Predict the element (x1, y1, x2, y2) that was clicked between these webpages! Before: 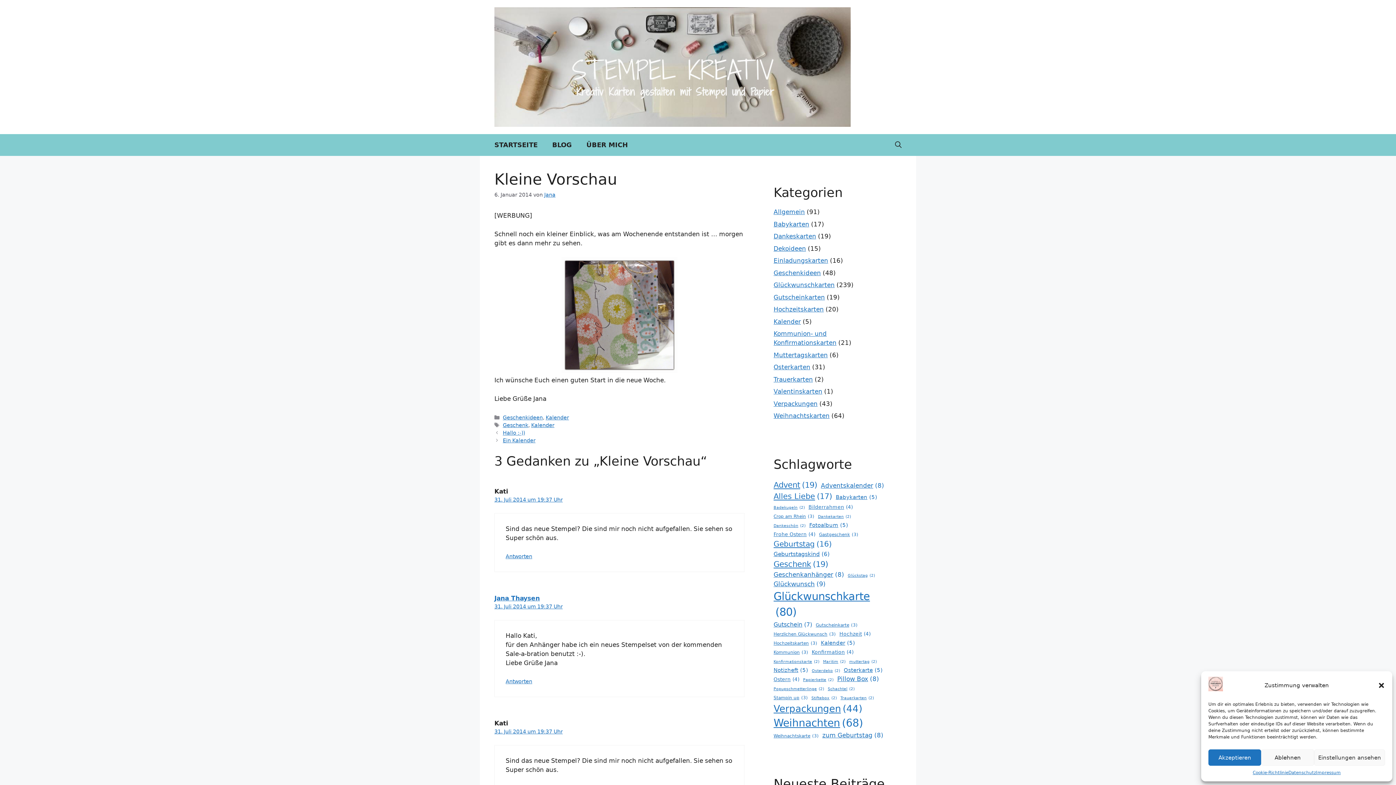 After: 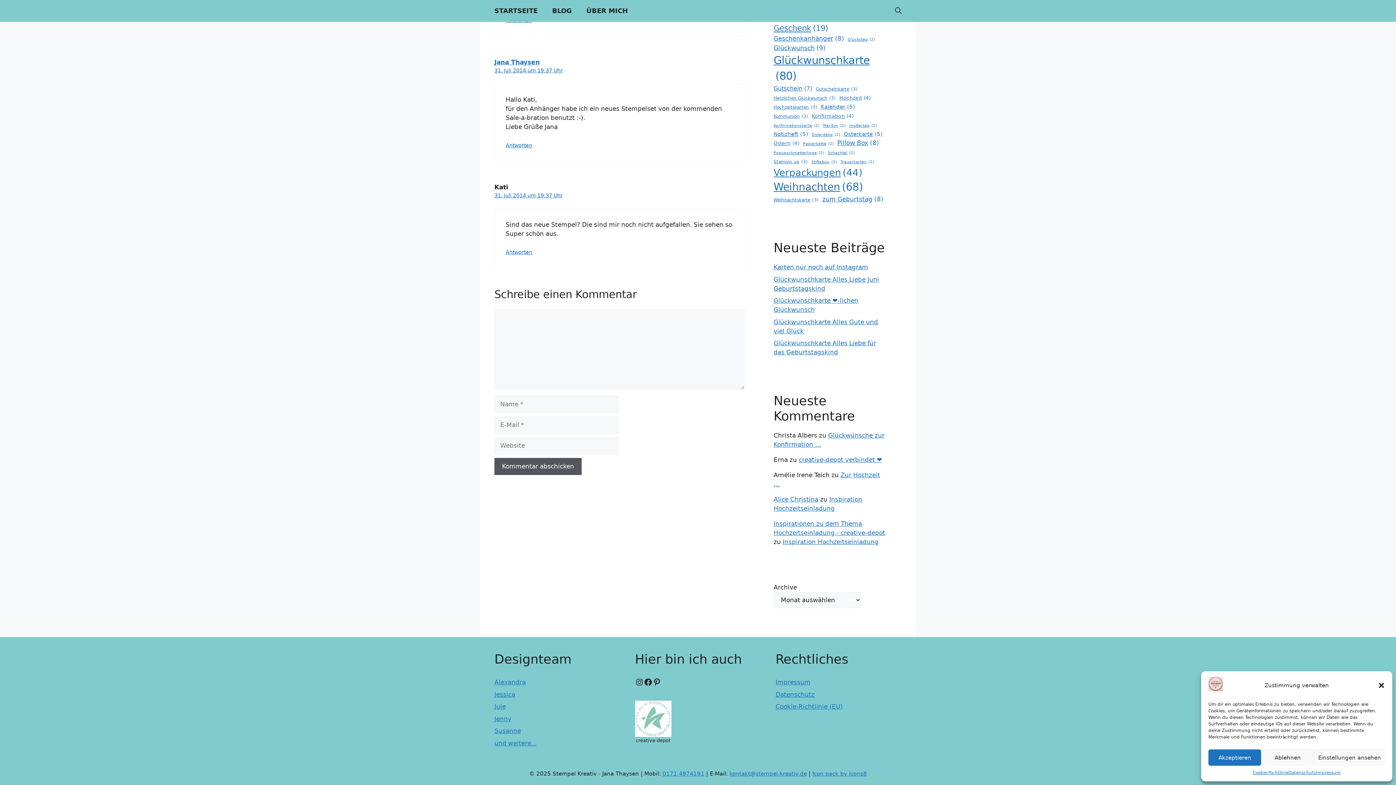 Action: bbox: (494, 604, 562, 609) label: 31. Juli 2014 um 19:37 Uhr